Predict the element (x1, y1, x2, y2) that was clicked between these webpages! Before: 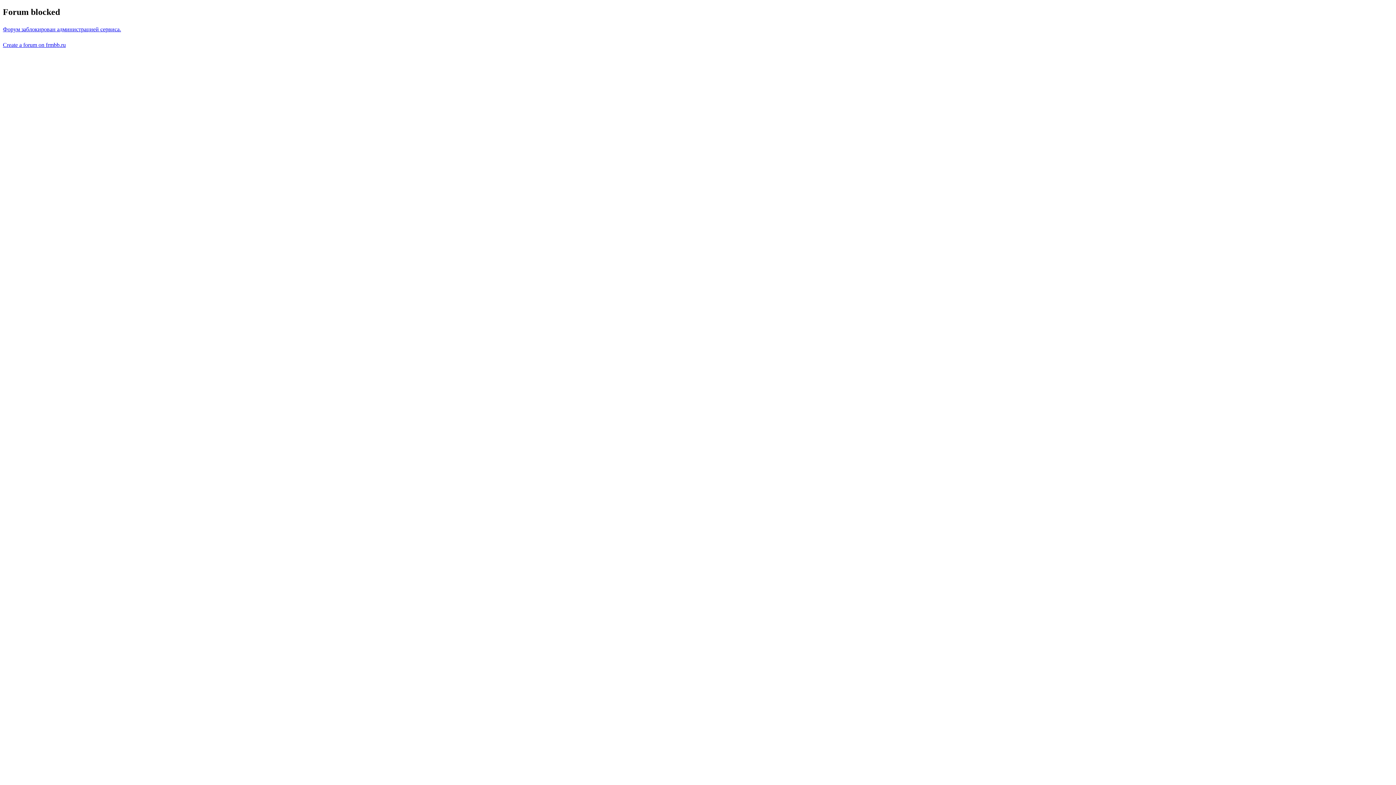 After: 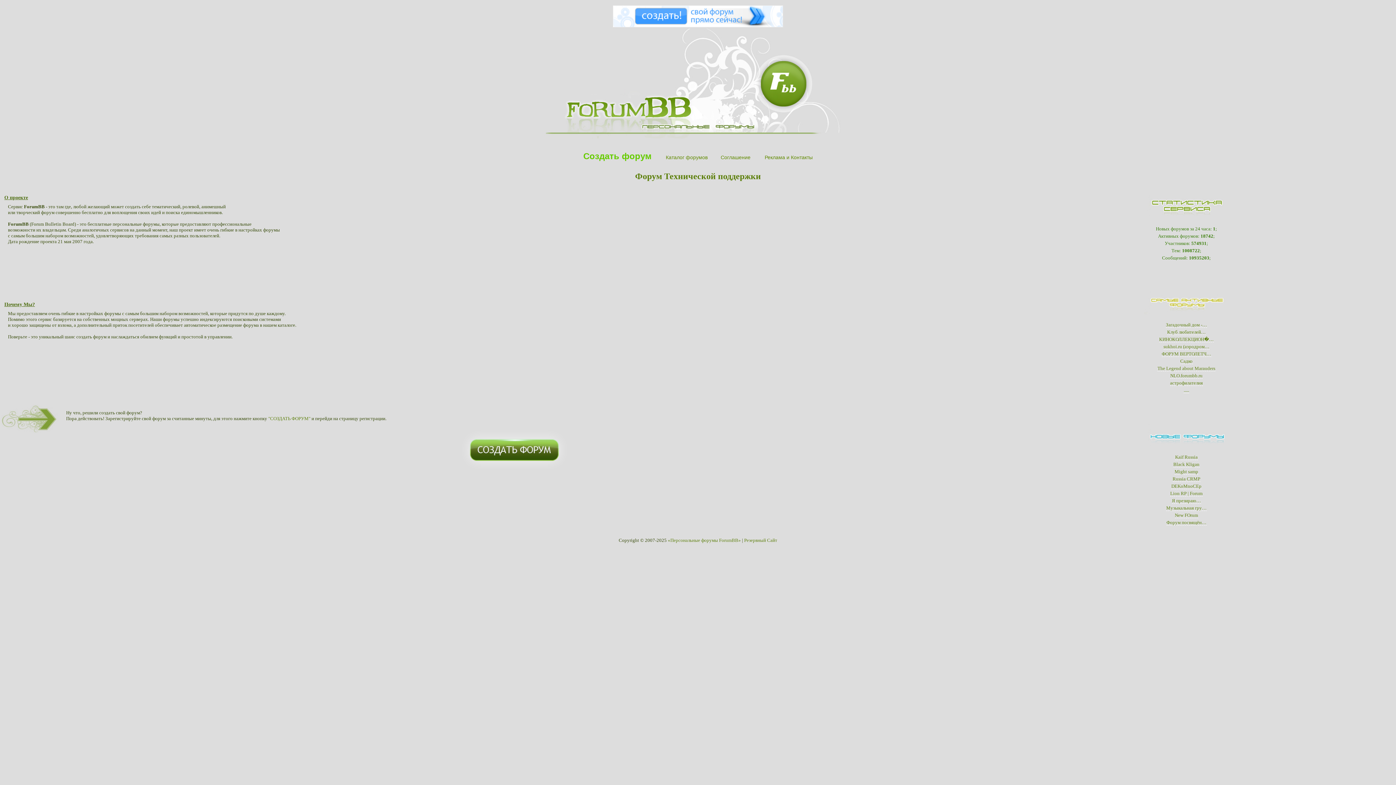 Action: label: Create a forum on frmbb.ru bbox: (2, 41, 65, 47)